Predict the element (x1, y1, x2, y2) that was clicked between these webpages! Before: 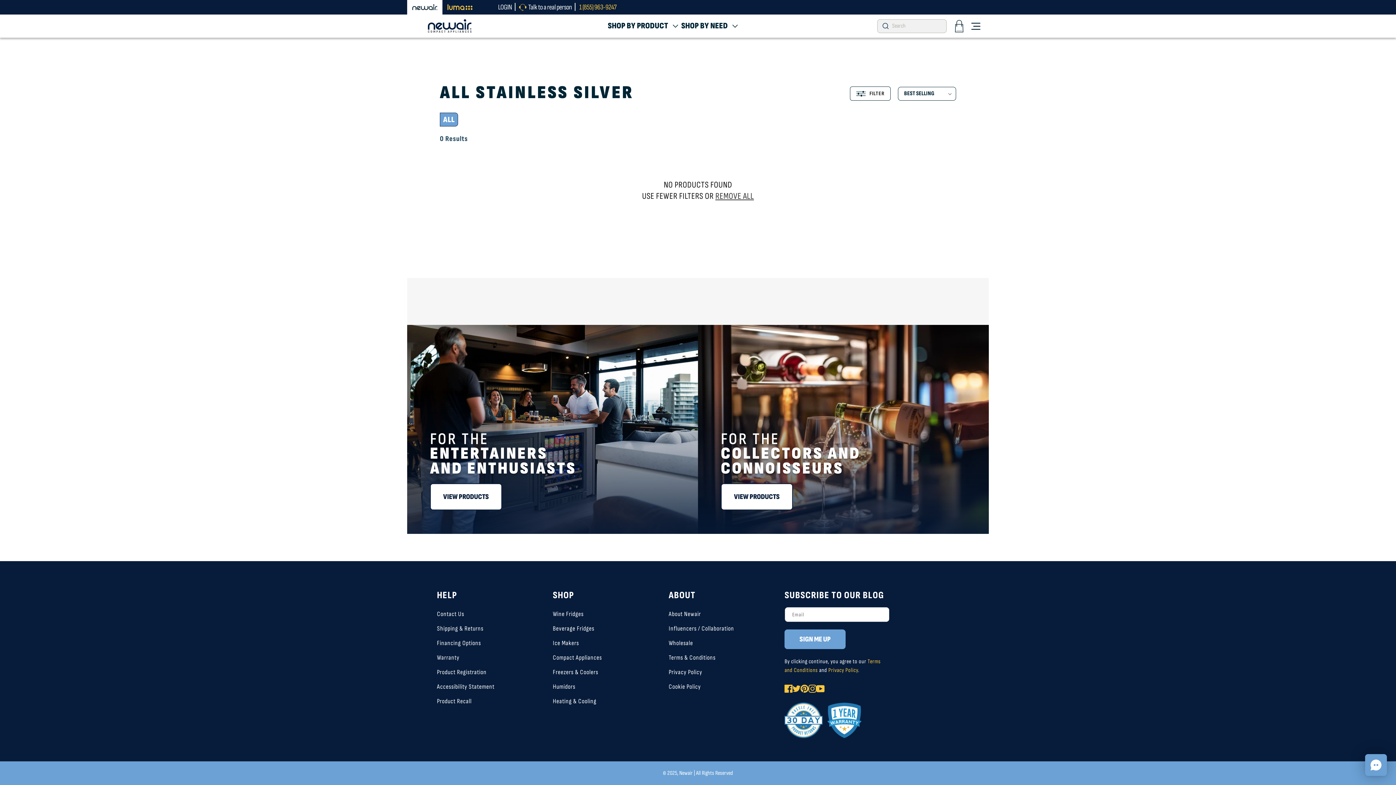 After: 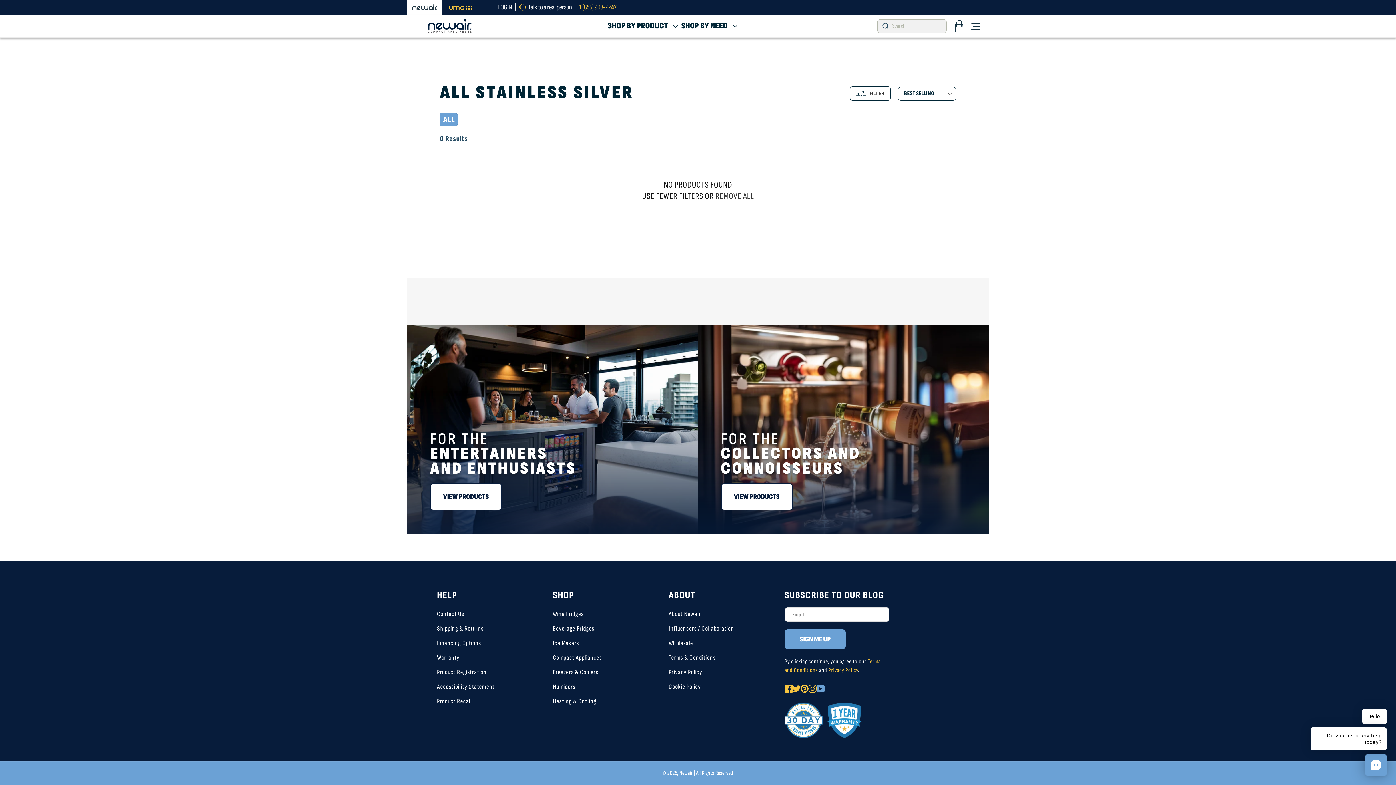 Action: label: YouTube bbox: (816, 685, 824, 693)